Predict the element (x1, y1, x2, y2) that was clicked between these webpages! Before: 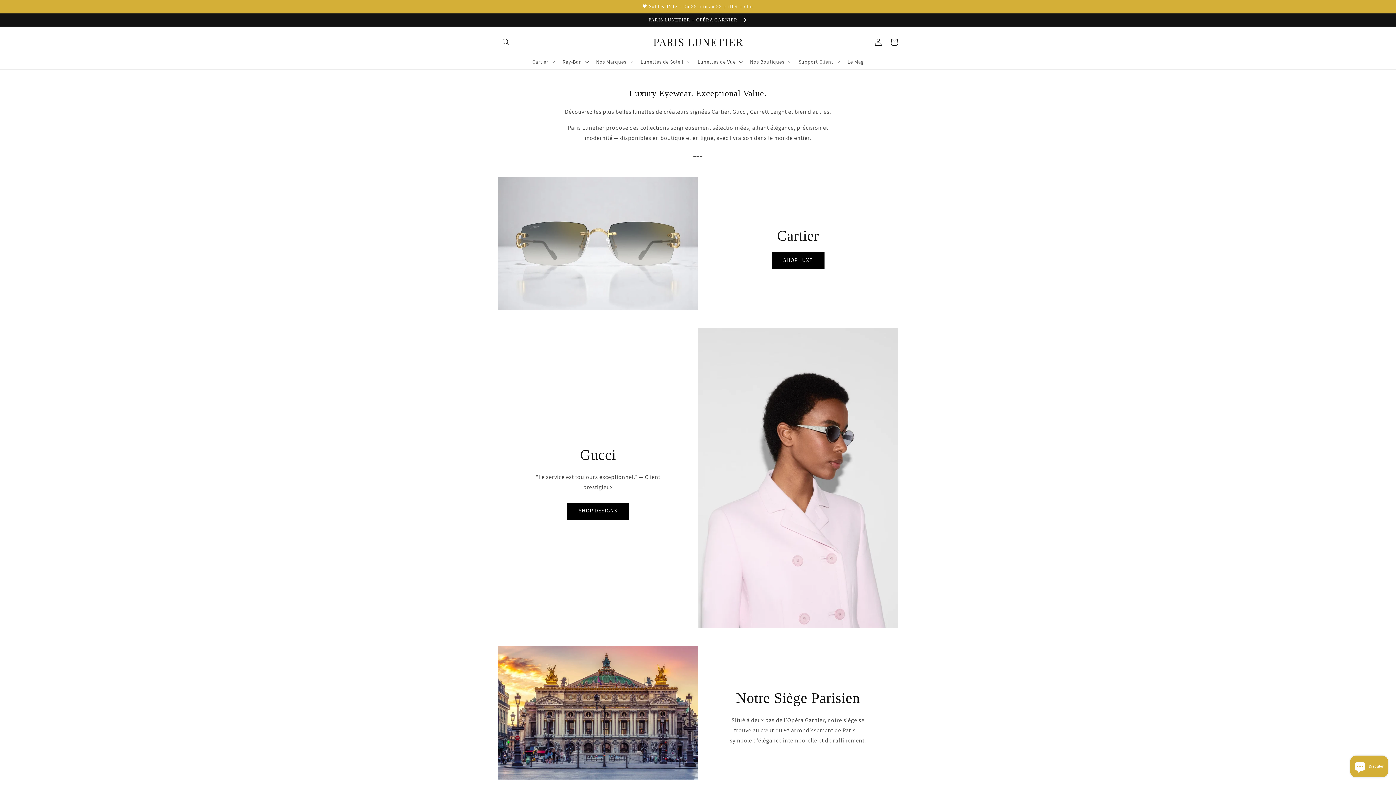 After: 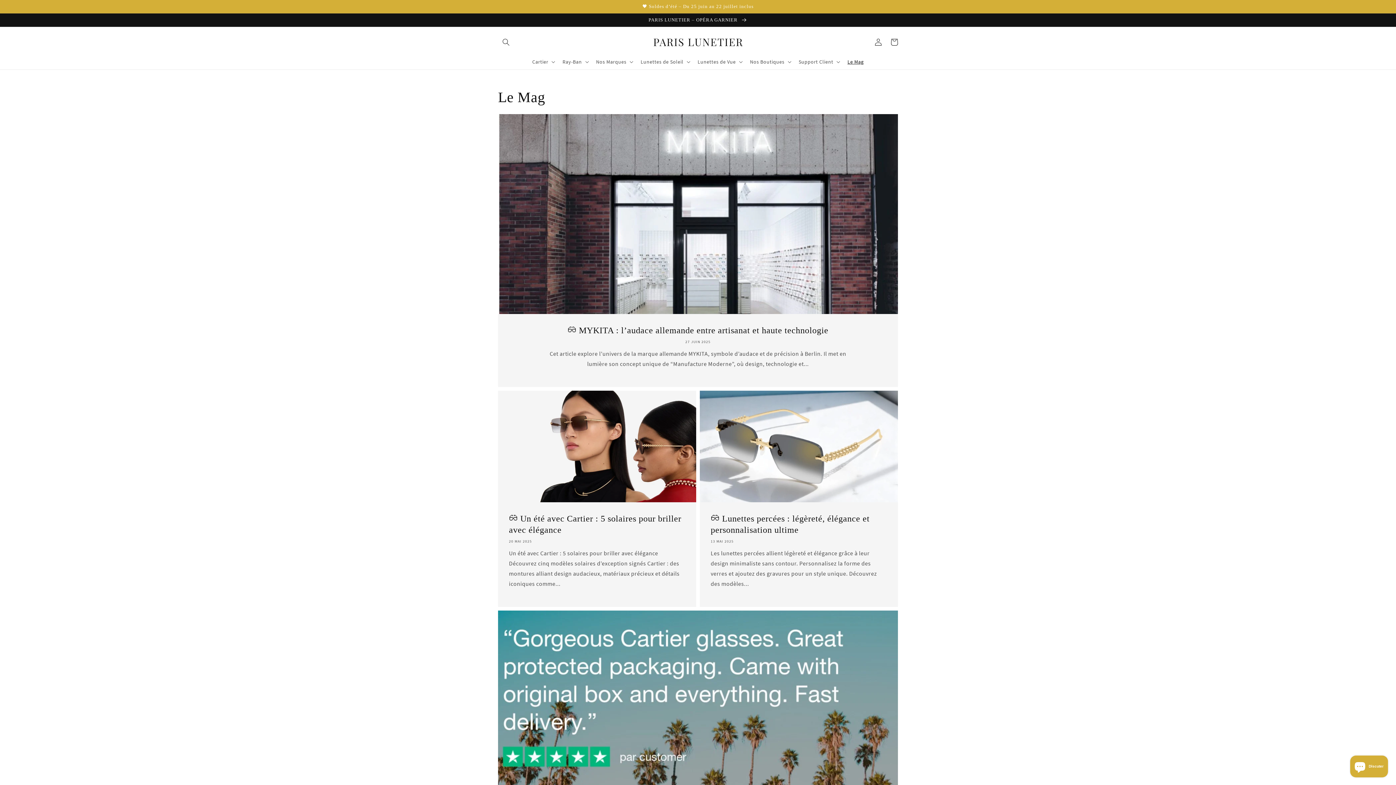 Action: label: Le Mag bbox: (843, 54, 868, 69)